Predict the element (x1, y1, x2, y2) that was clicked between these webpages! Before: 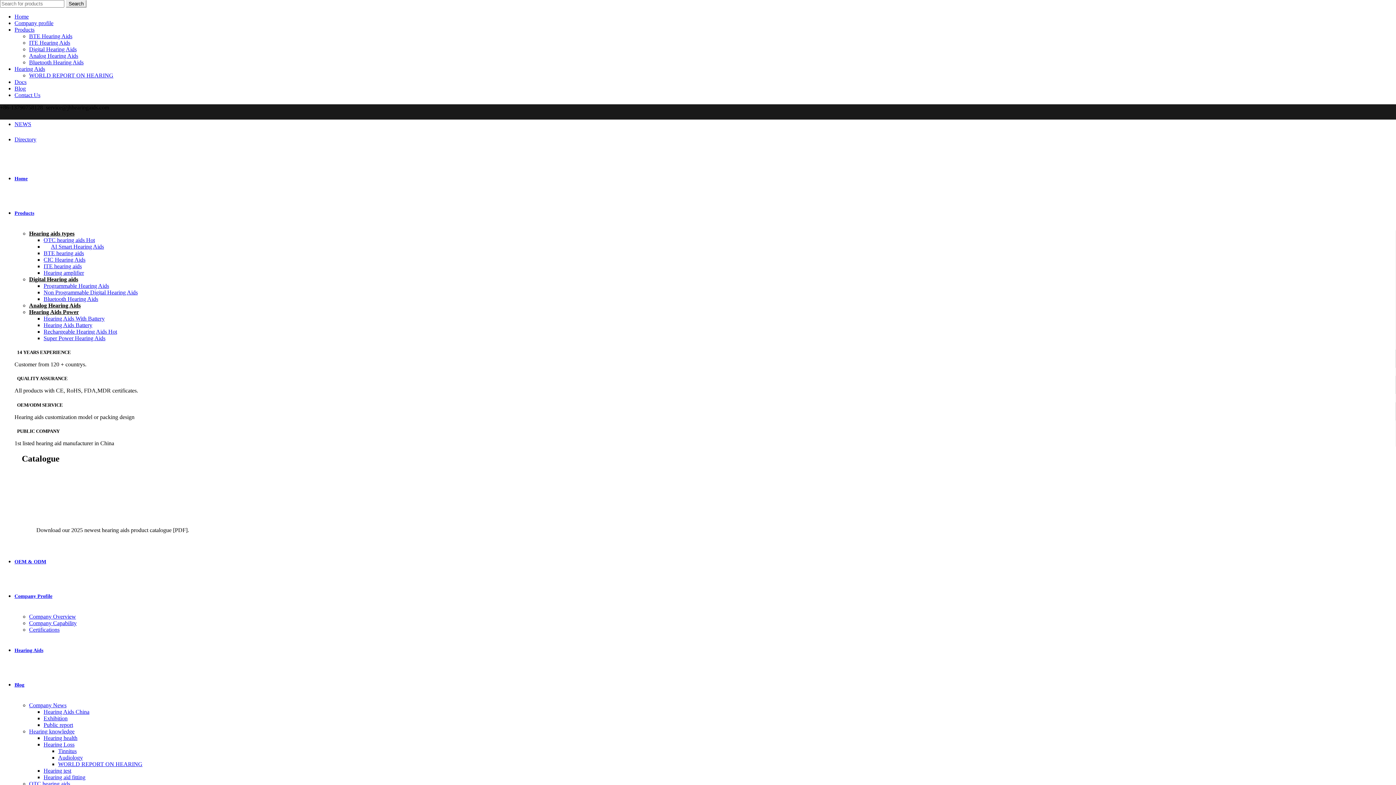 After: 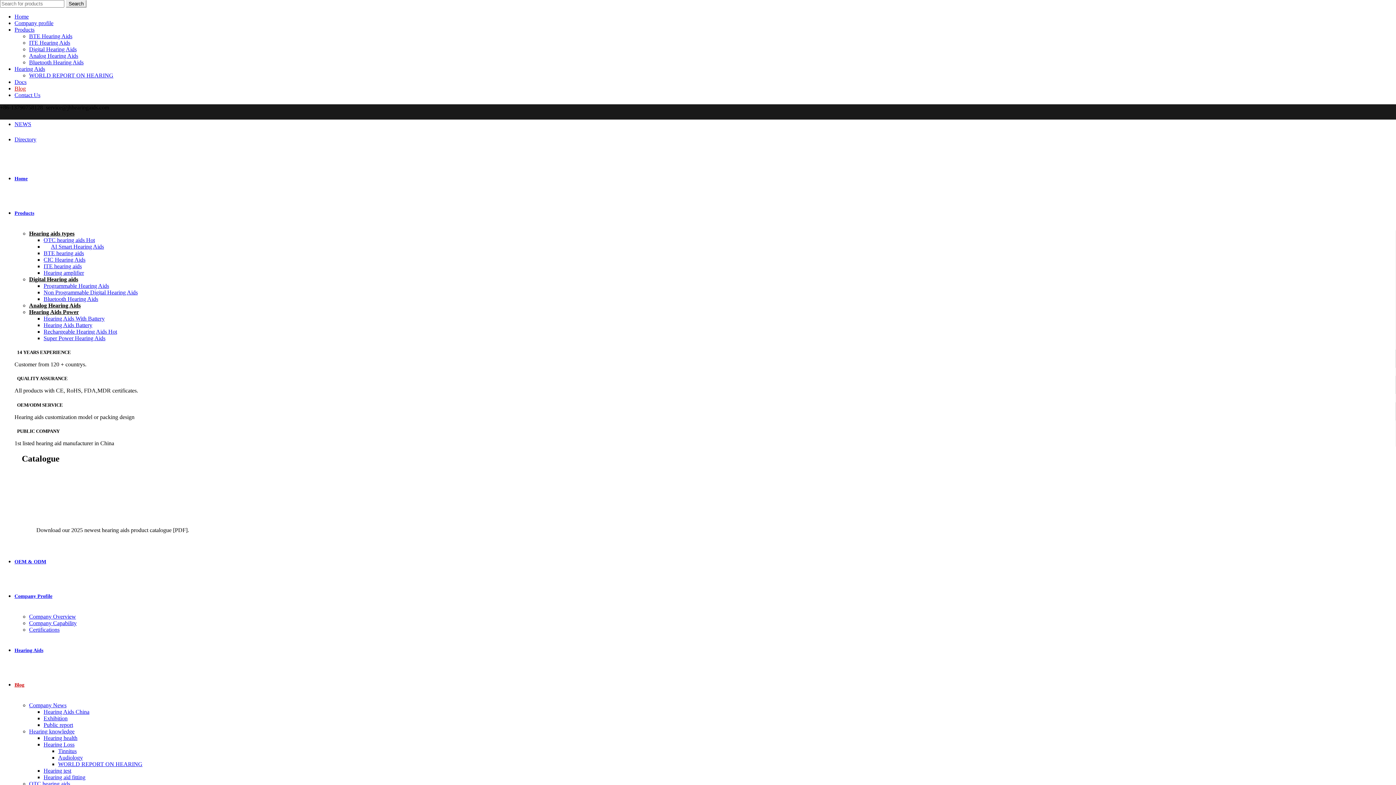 Action: bbox: (14, 682, 24, 687) label: Blog